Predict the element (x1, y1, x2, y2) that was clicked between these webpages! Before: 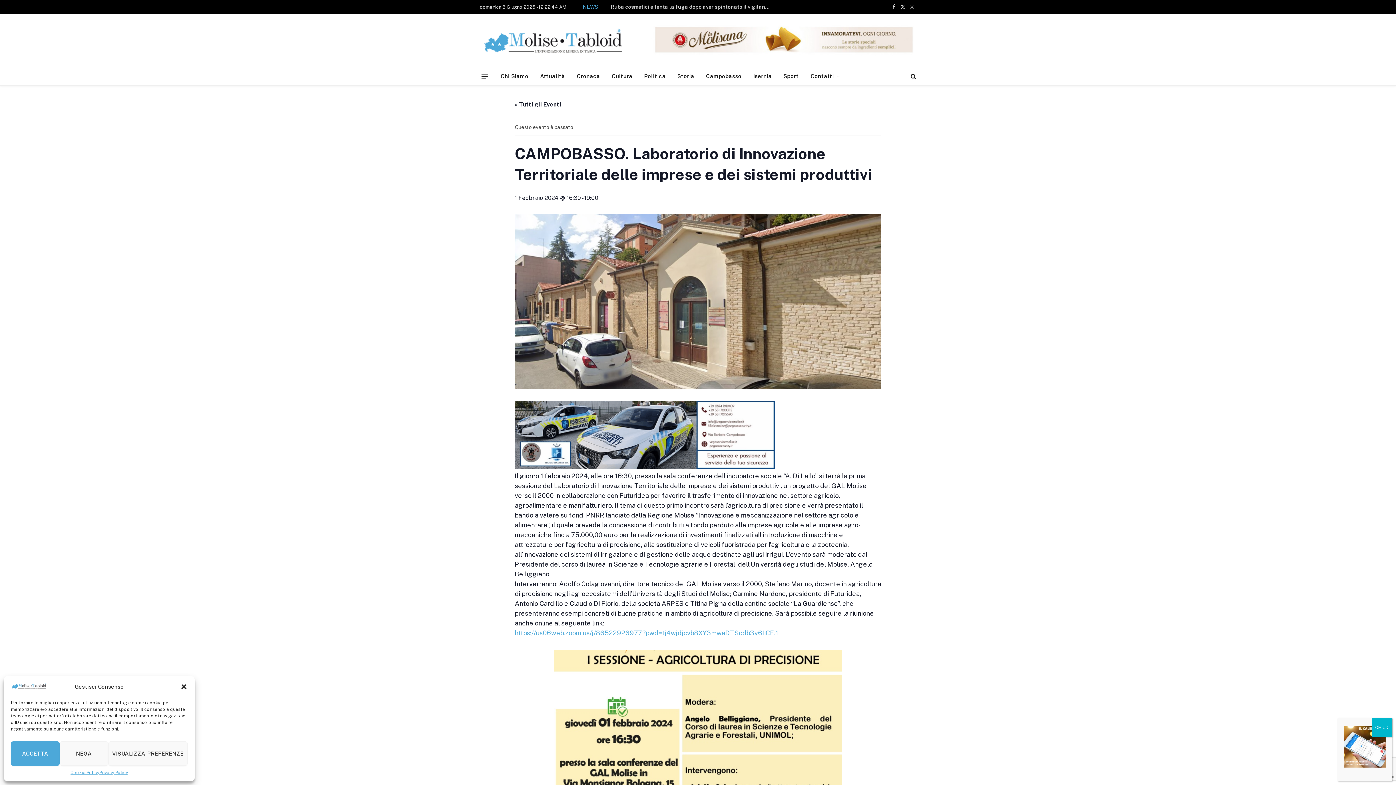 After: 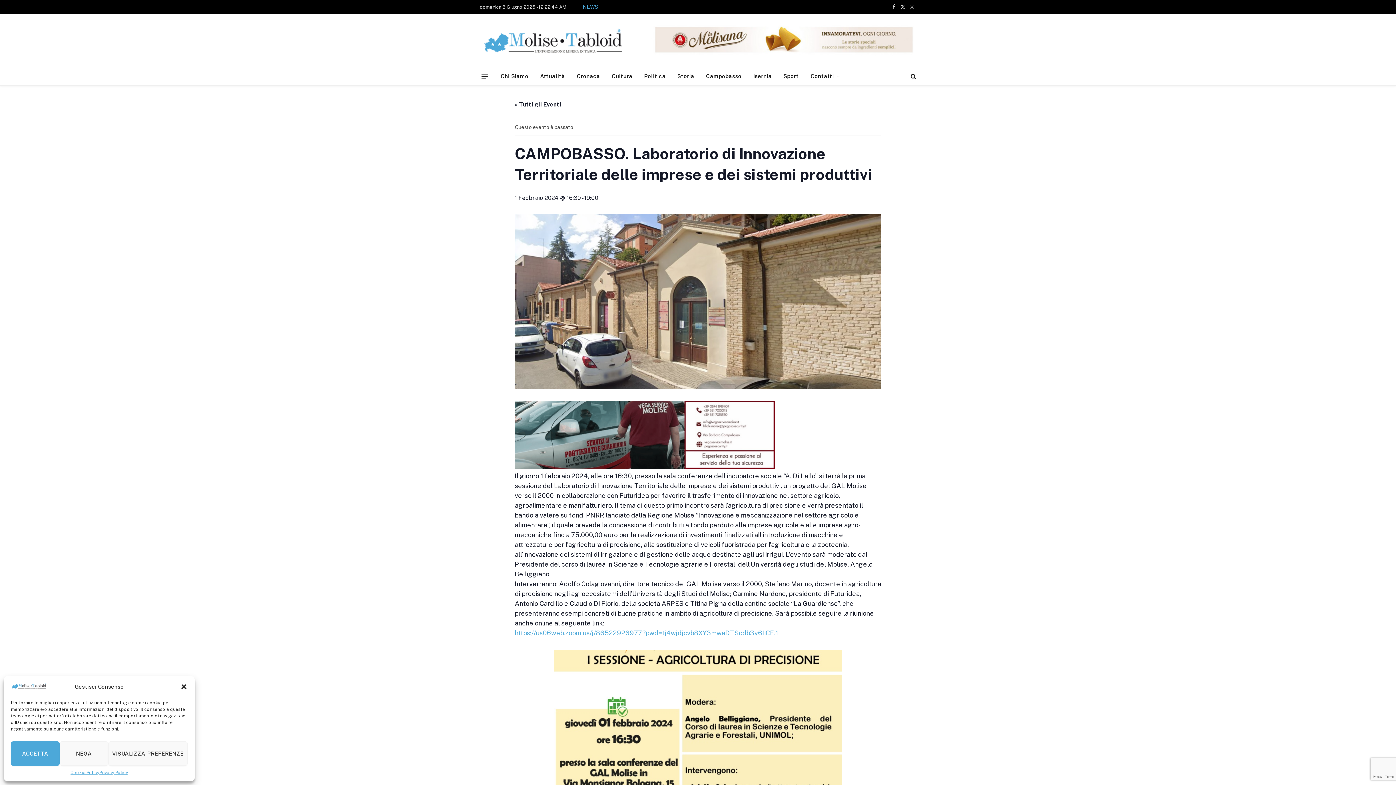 Action: bbox: (651, 51, 916, 56)